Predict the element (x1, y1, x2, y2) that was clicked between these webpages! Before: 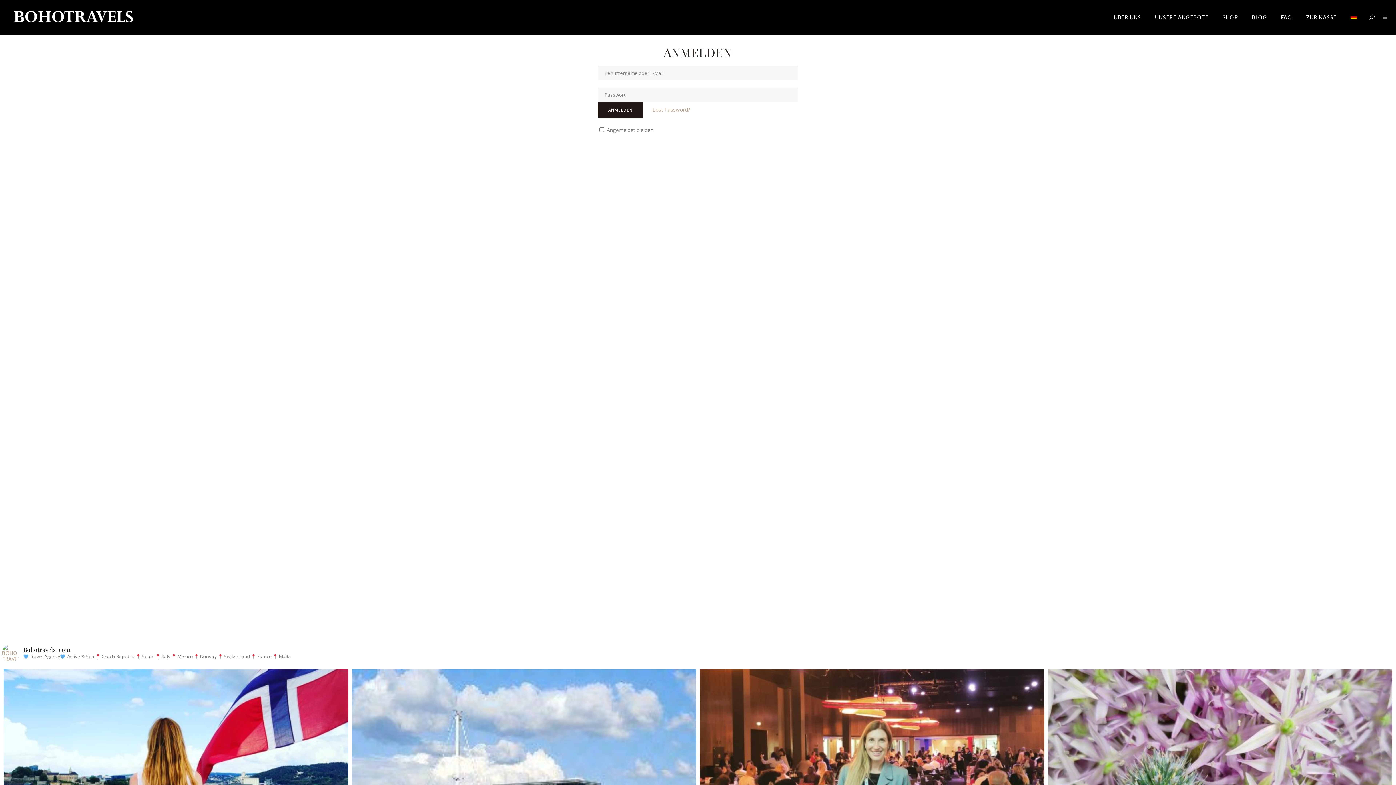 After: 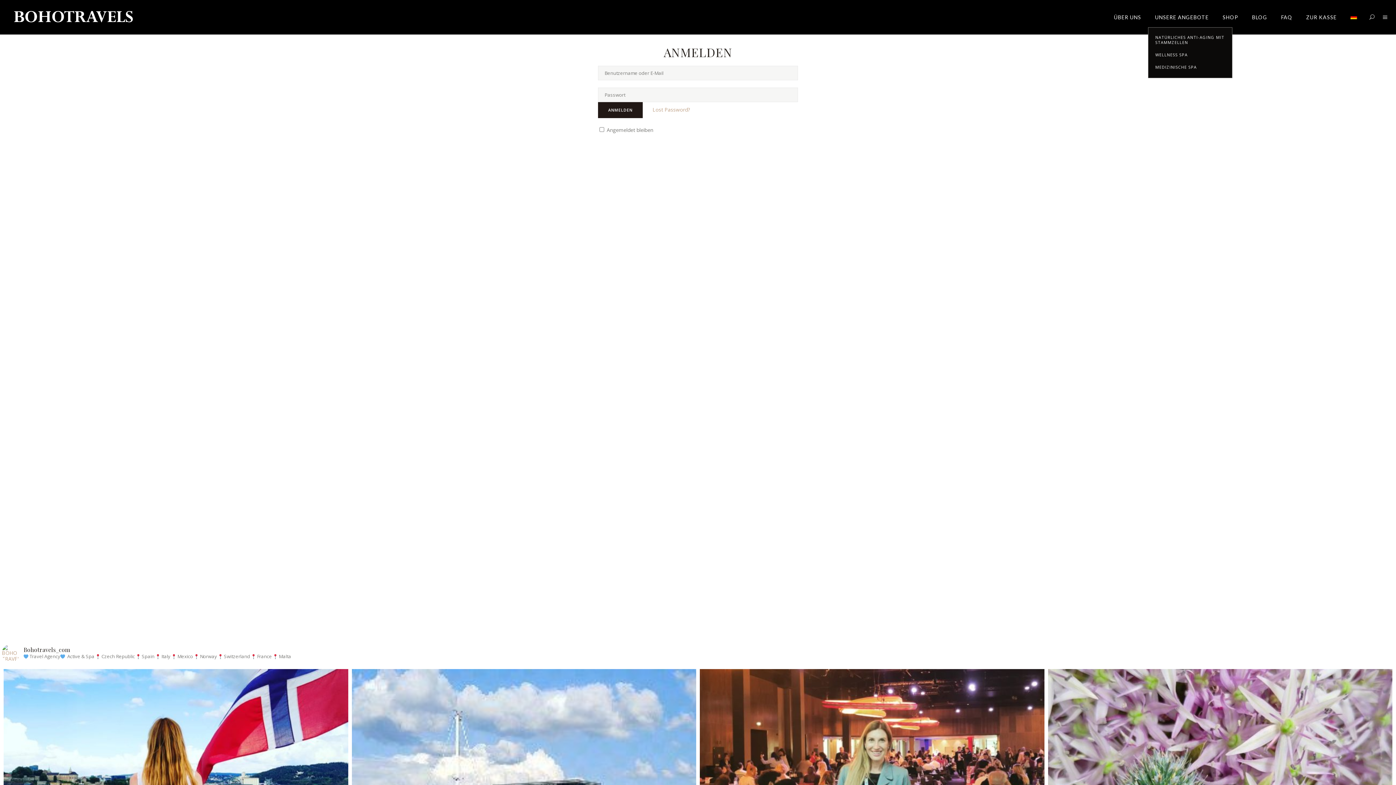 Action: label: UNSERE ANGEBOTE bbox: (1148, 7, 1216, 27)